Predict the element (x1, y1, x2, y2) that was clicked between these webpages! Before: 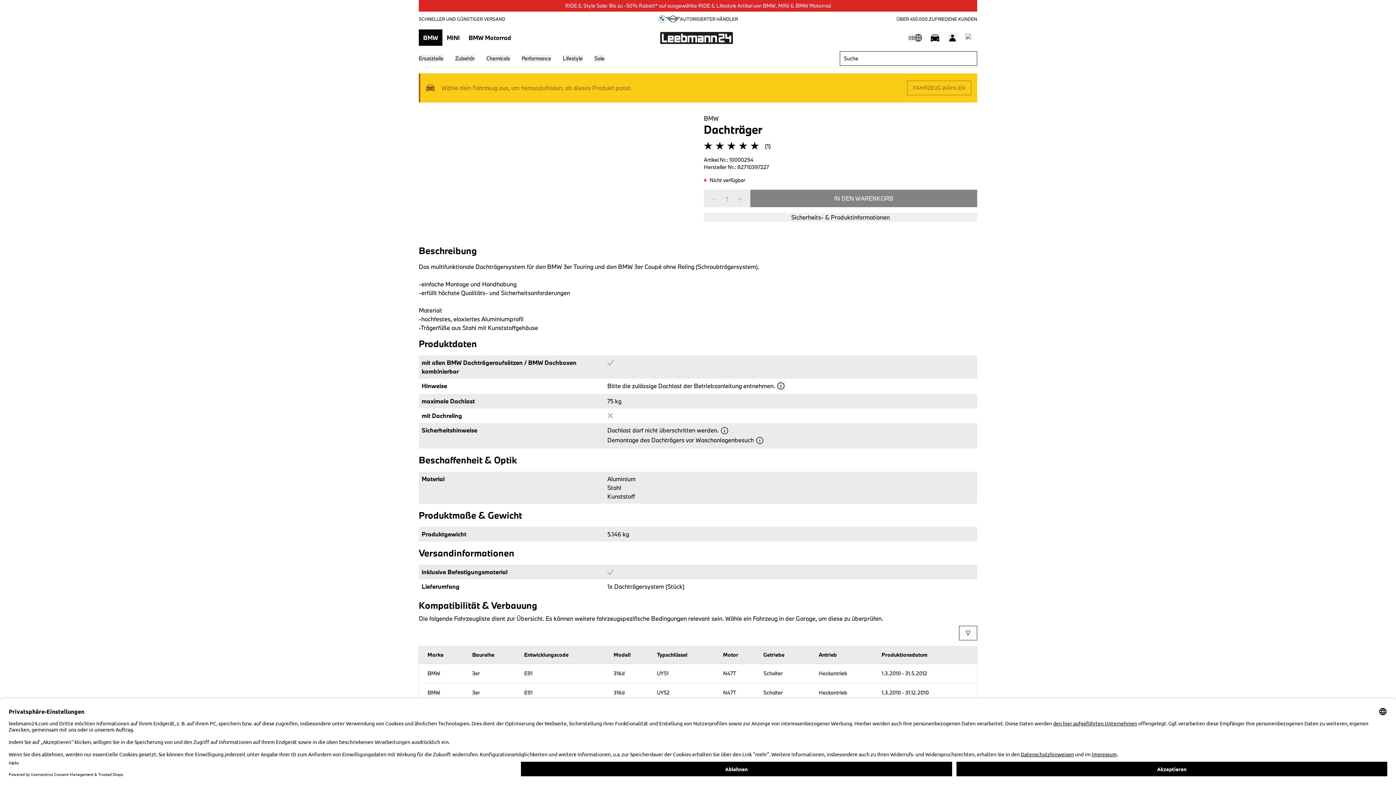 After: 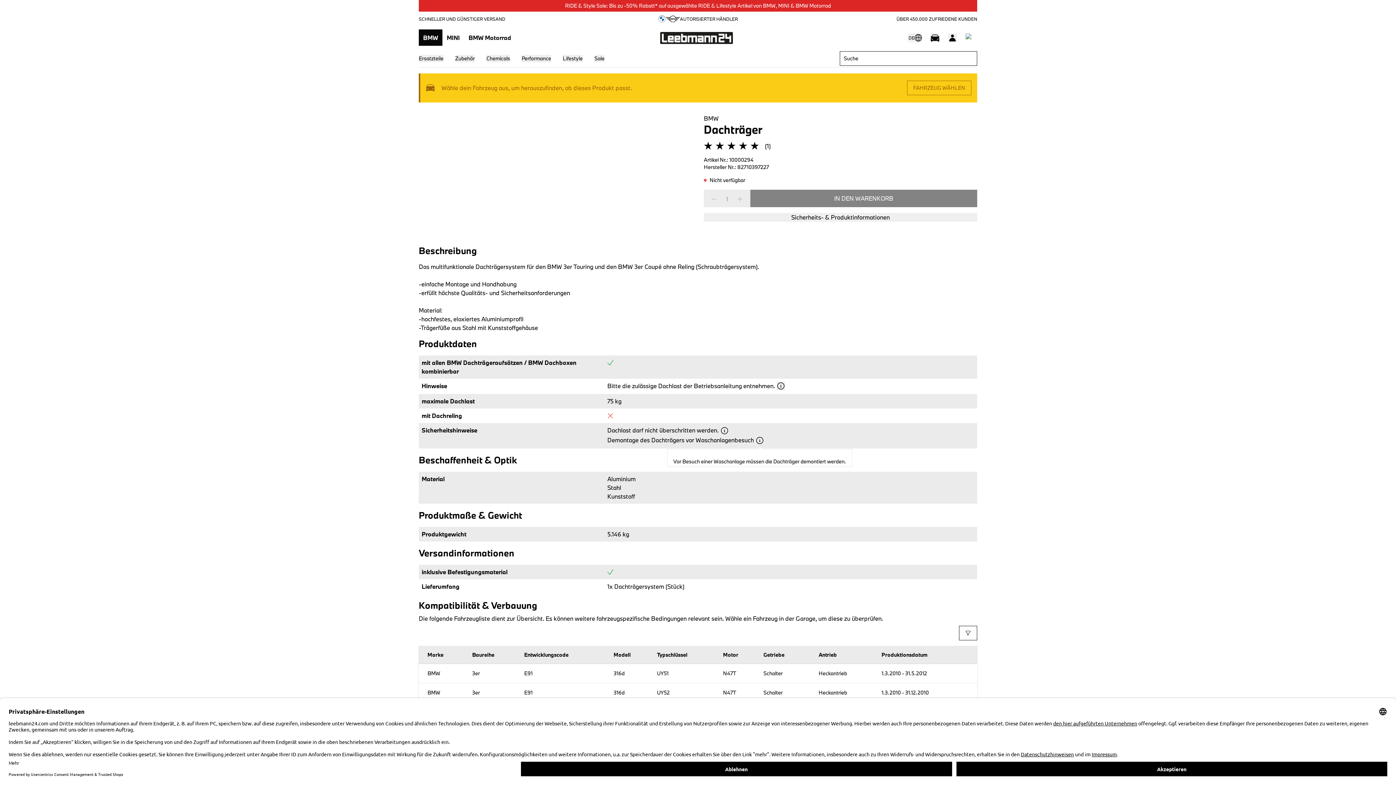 Action: bbox: (755, 436, 764, 445)